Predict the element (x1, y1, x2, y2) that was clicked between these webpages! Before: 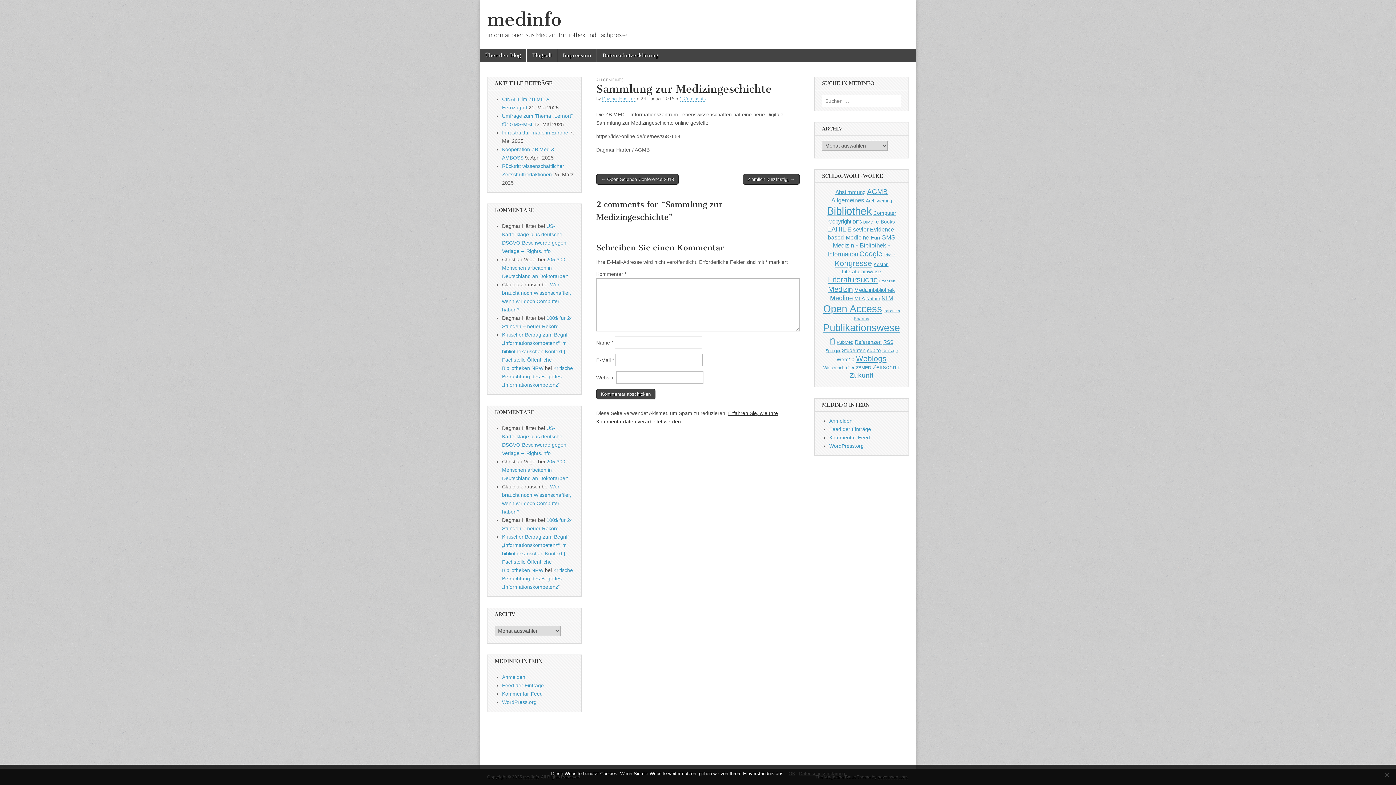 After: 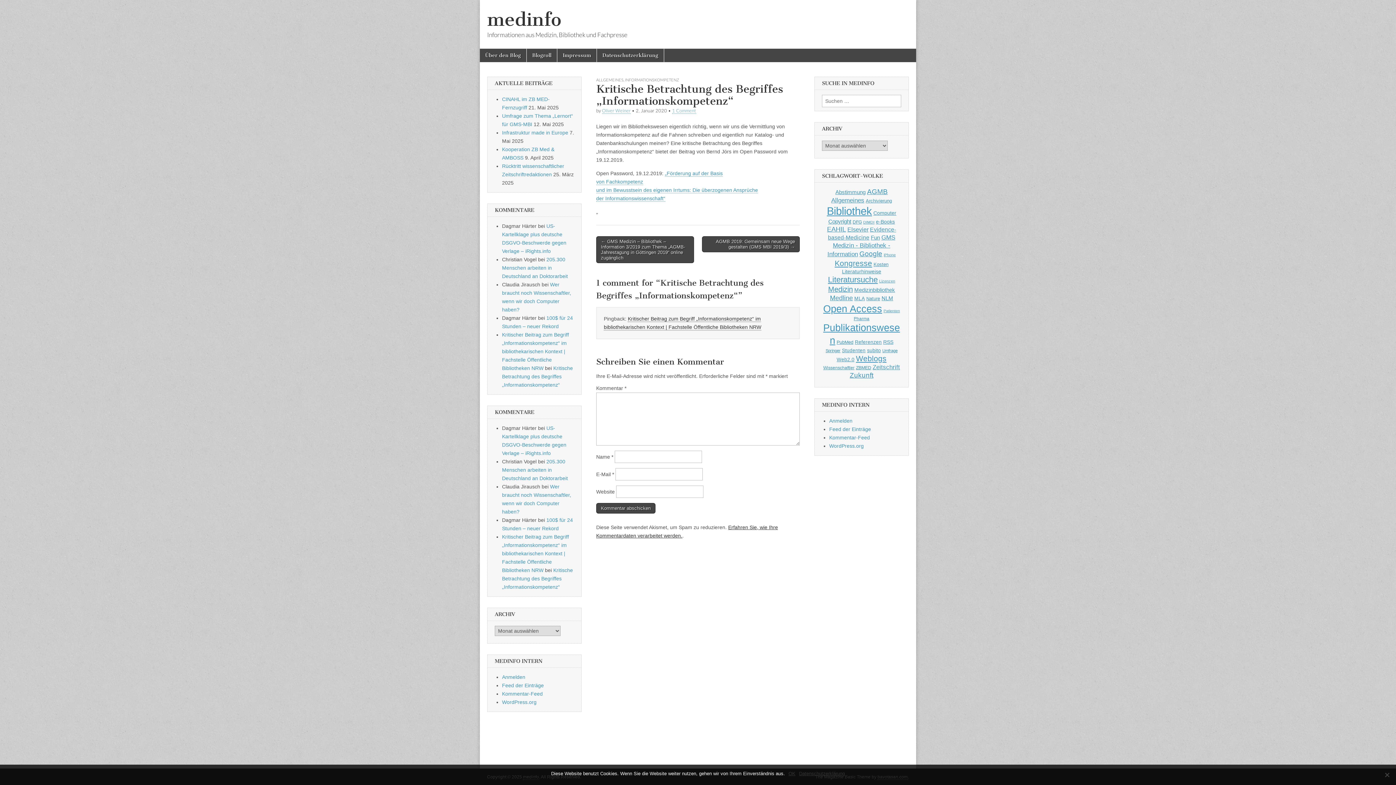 Action: bbox: (502, 365, 573, 388) label: Kritische Betrachtung des Begriffes „Informationskompetenz“